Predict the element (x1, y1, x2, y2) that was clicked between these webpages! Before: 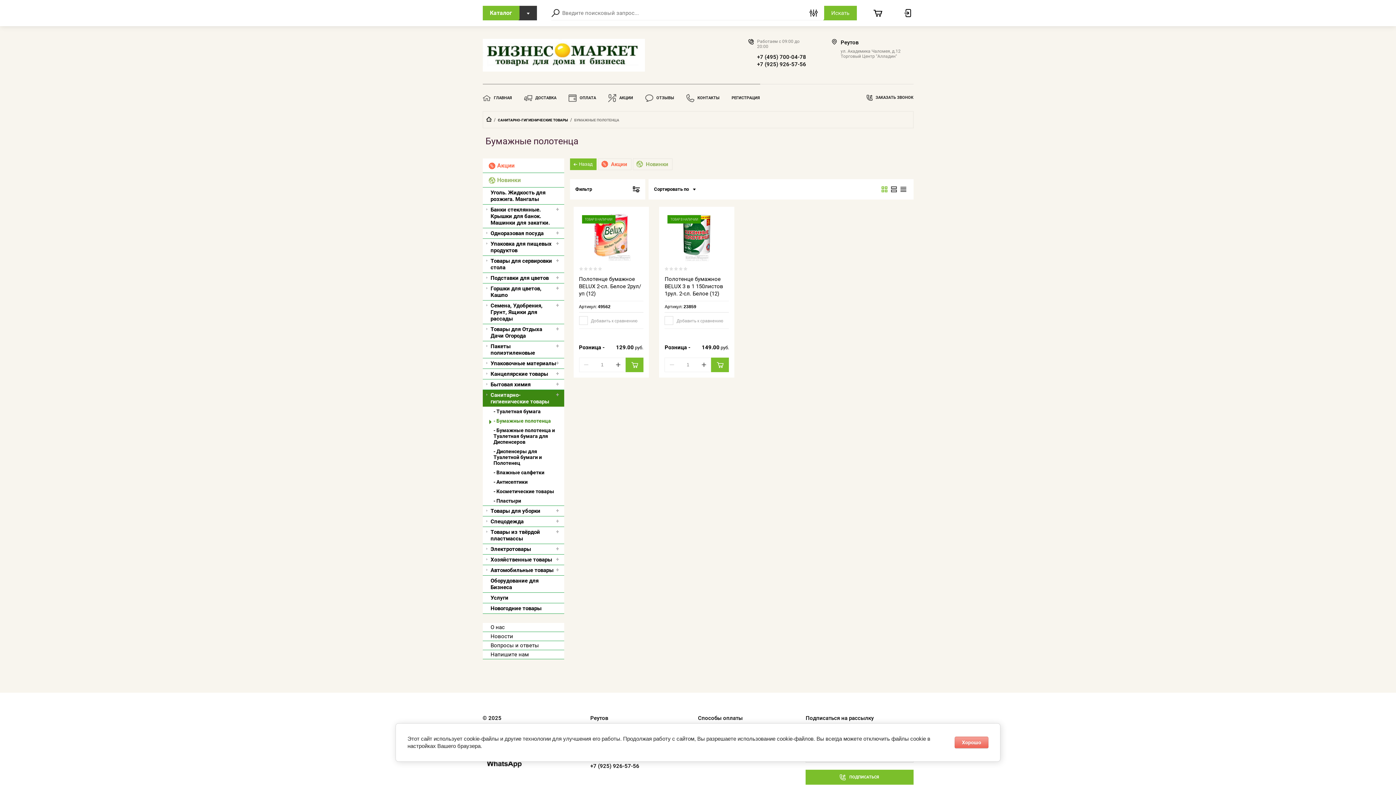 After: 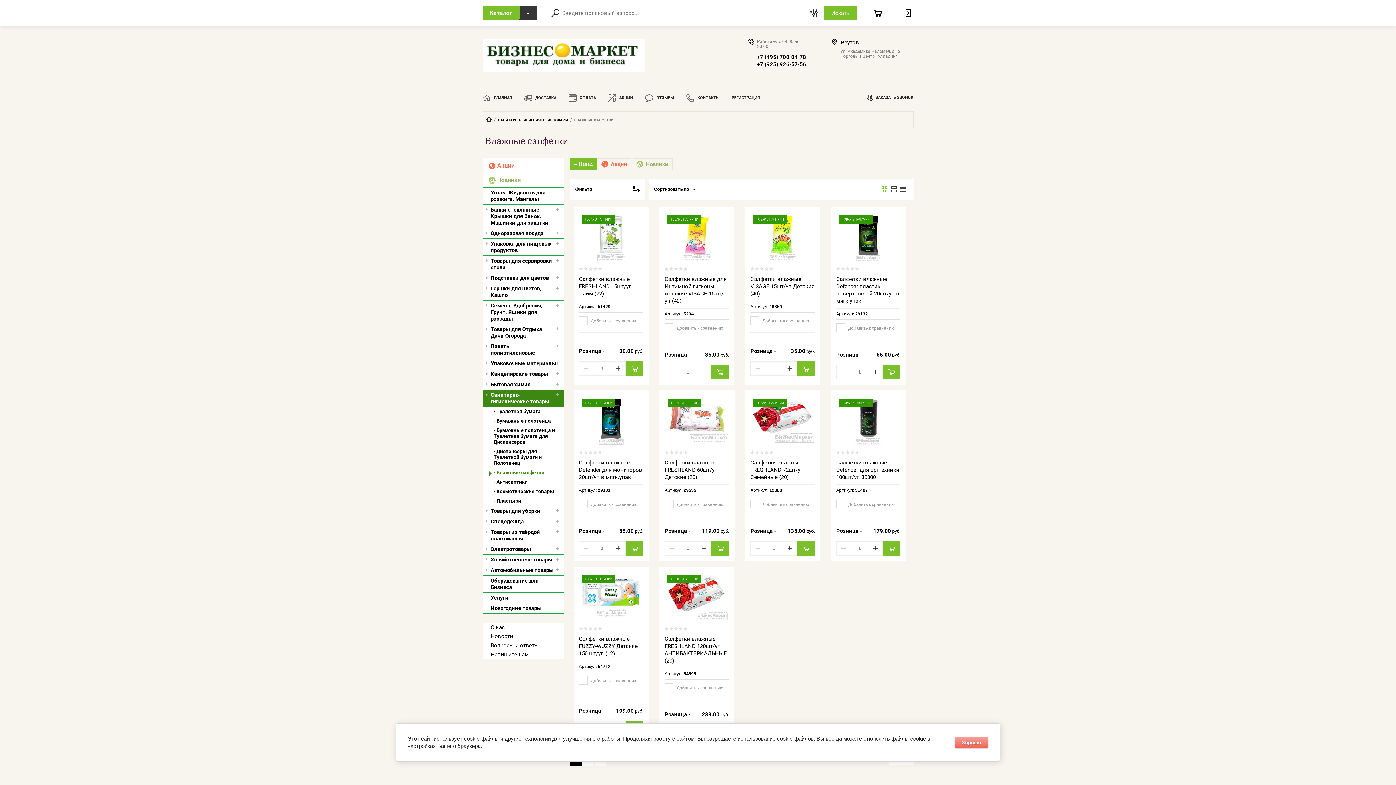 Action: label: Влажные салфетки bbox: (485, 467, 564, 477)